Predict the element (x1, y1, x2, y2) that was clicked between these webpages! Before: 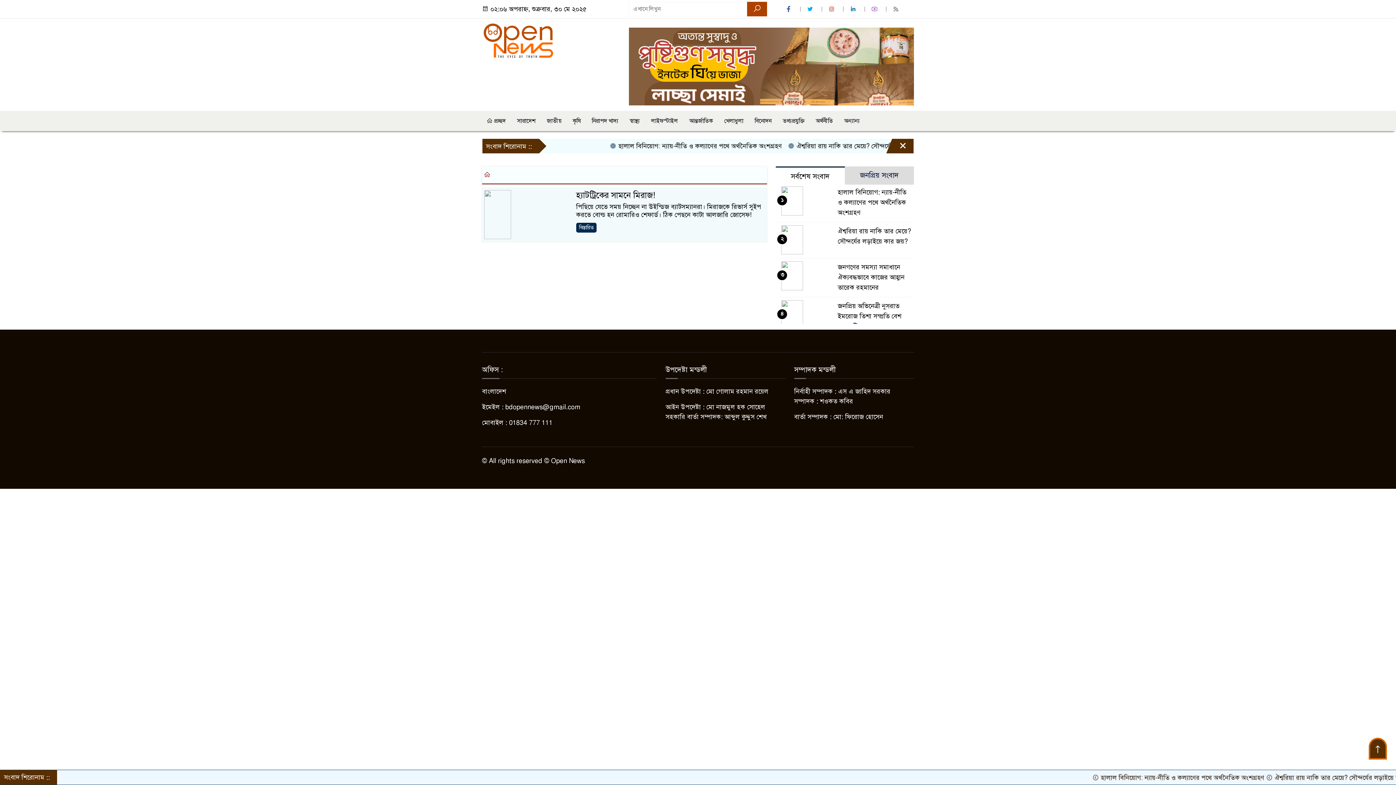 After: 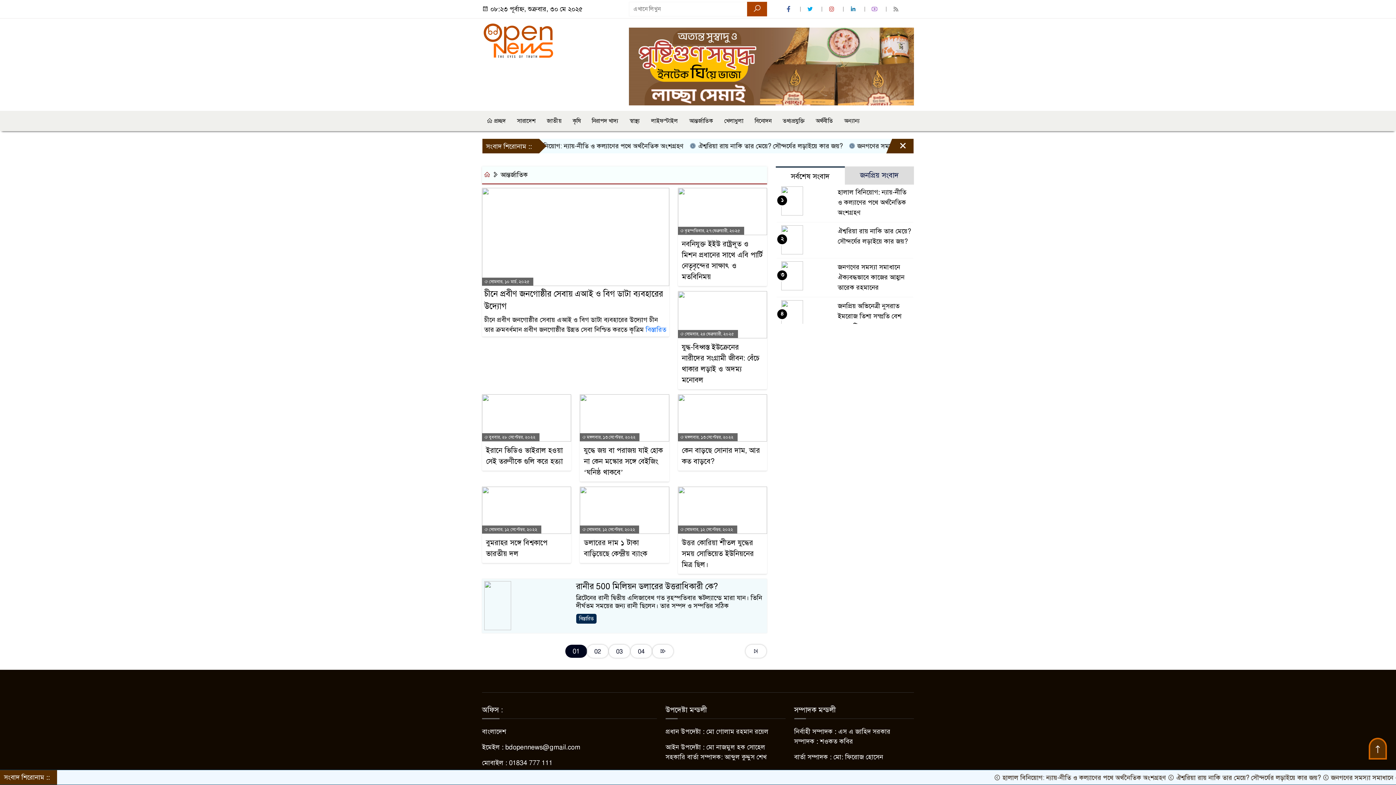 Action: bbox: (684, 111, 717, 131) label: আন্তর্জাতিক